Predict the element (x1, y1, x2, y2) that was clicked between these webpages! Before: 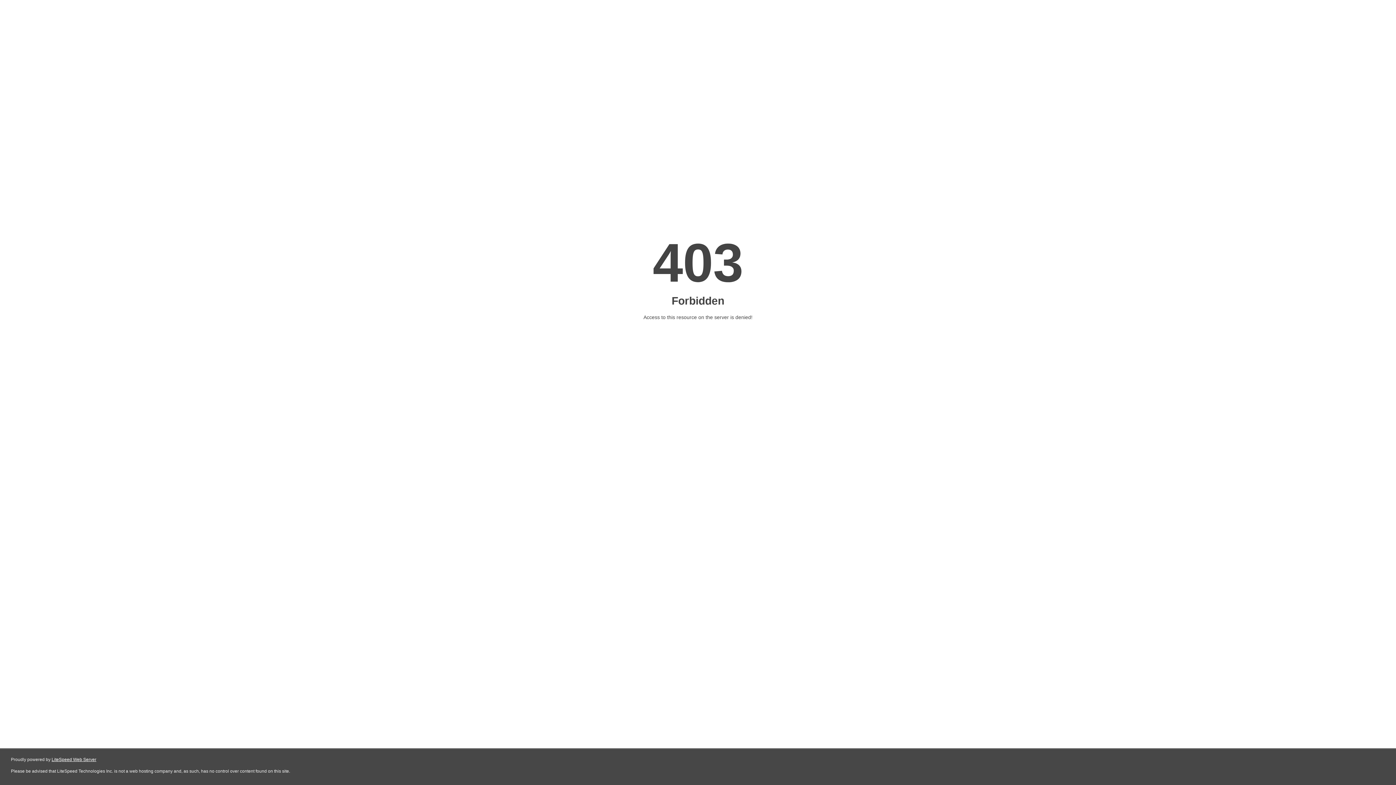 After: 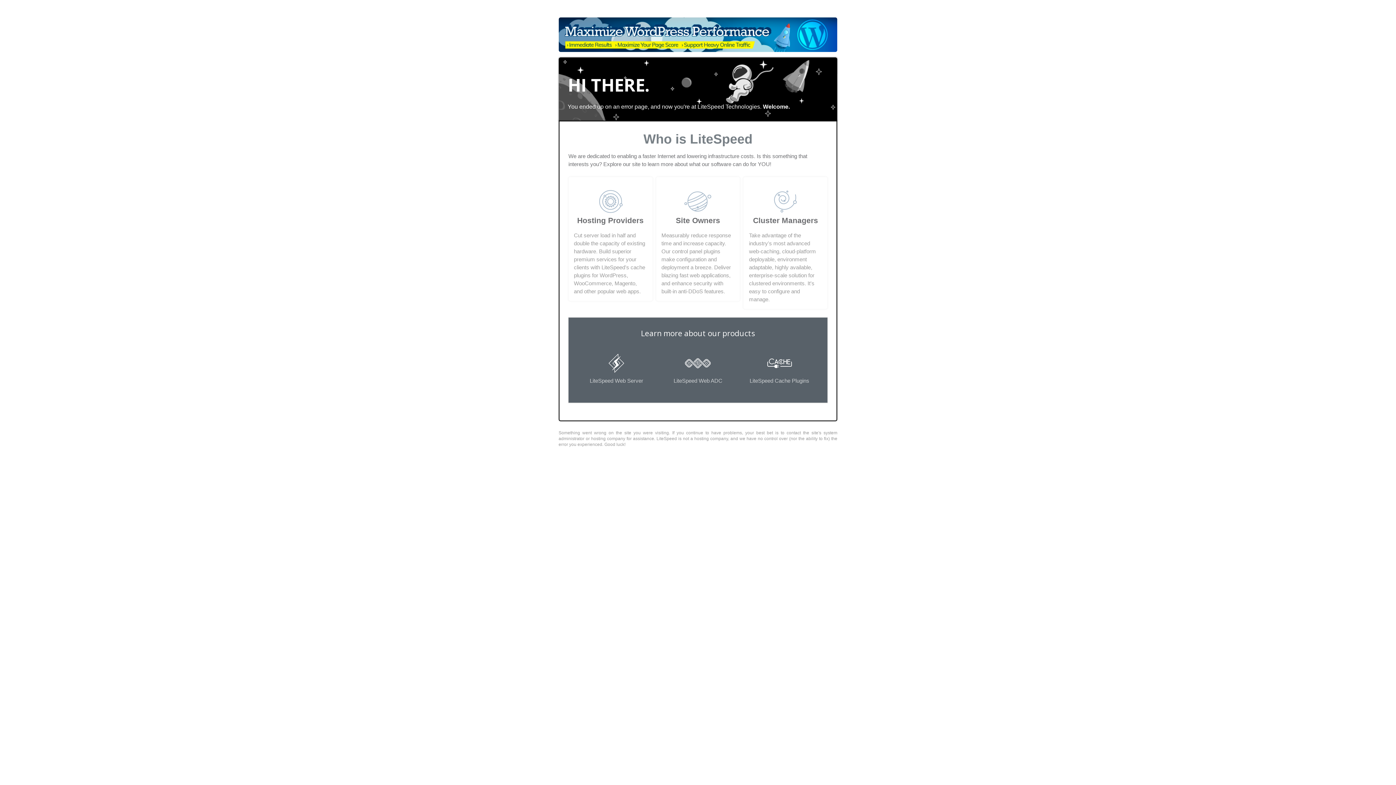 Action: label: LiteSpeed Web Server bbox: (51, 757, 96, 762)